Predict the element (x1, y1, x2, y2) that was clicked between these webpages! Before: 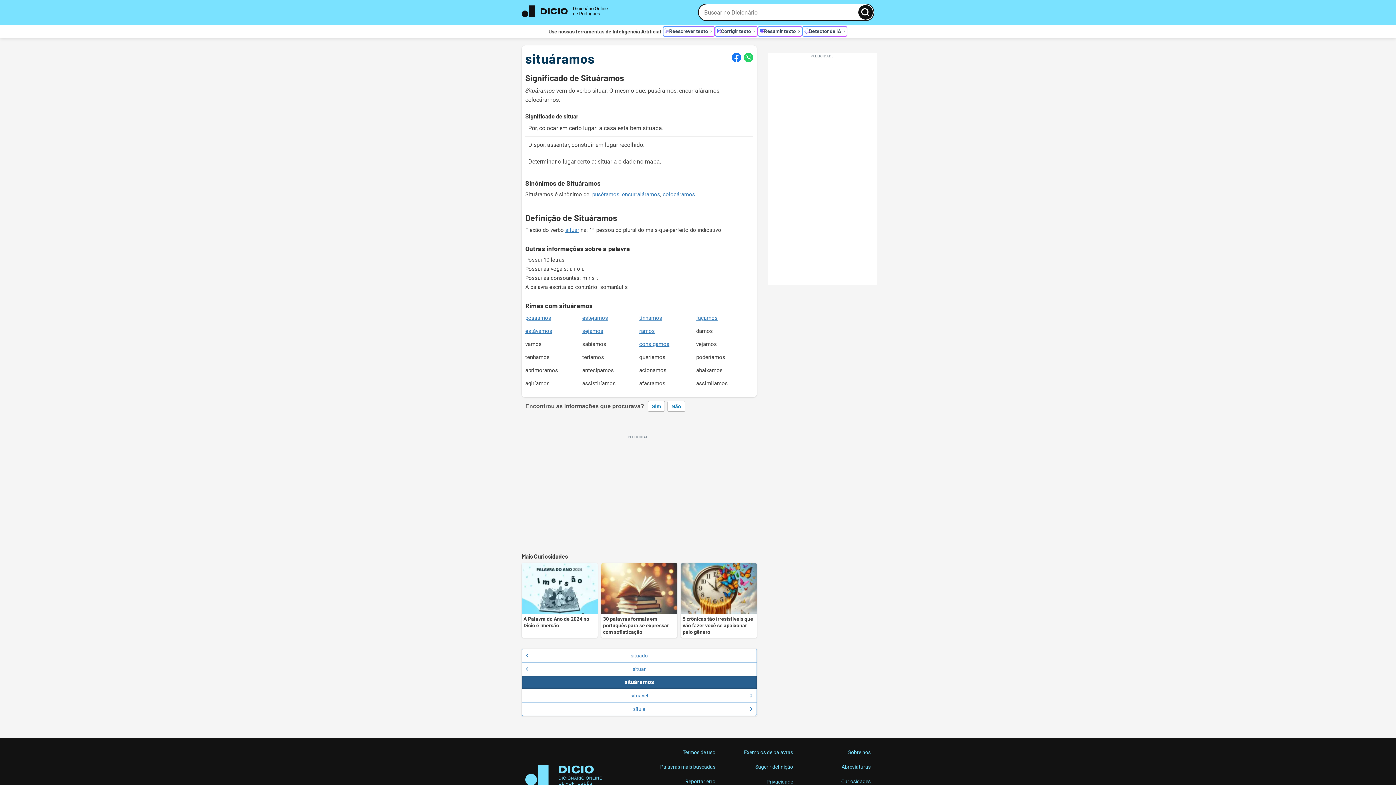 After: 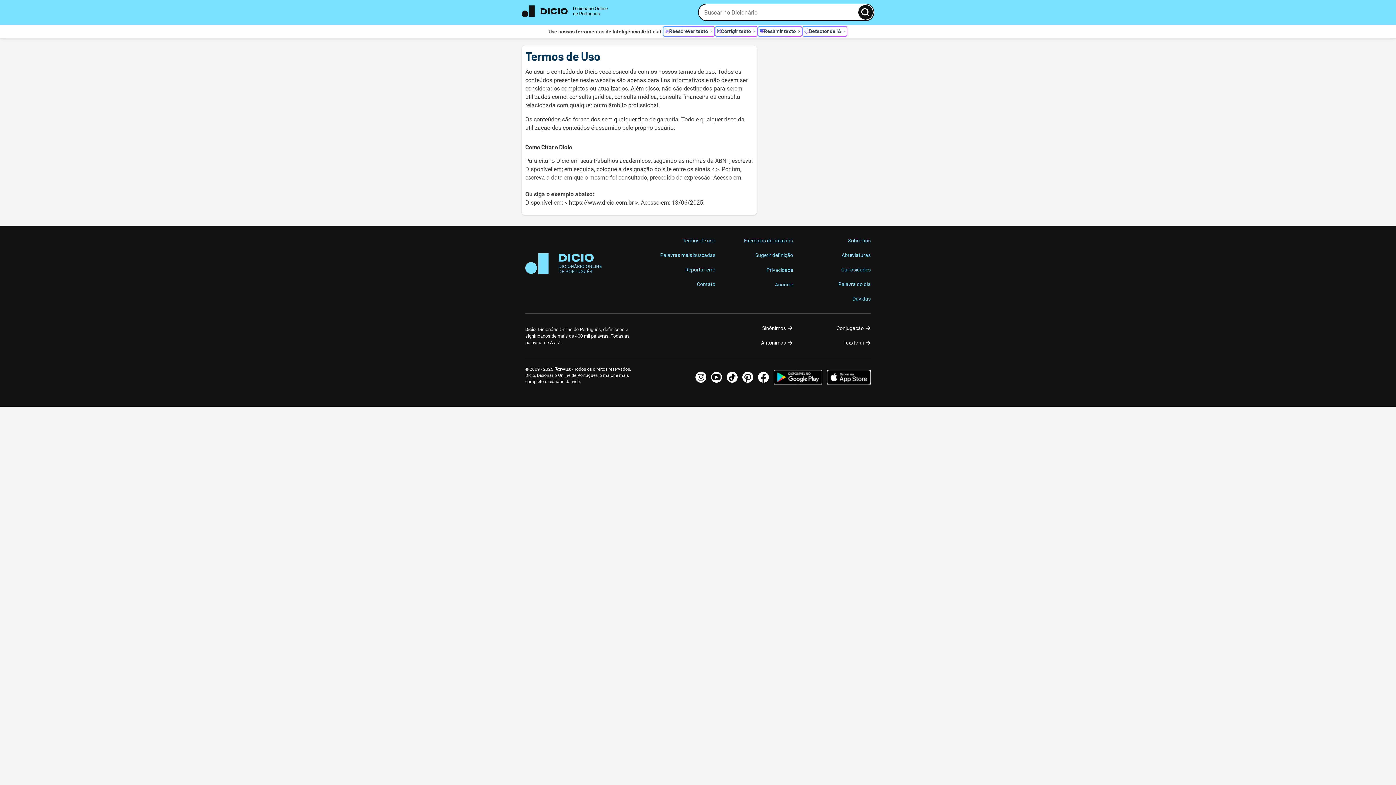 Action: bbox: (643, 745, 715, 759) label: Termos de uso